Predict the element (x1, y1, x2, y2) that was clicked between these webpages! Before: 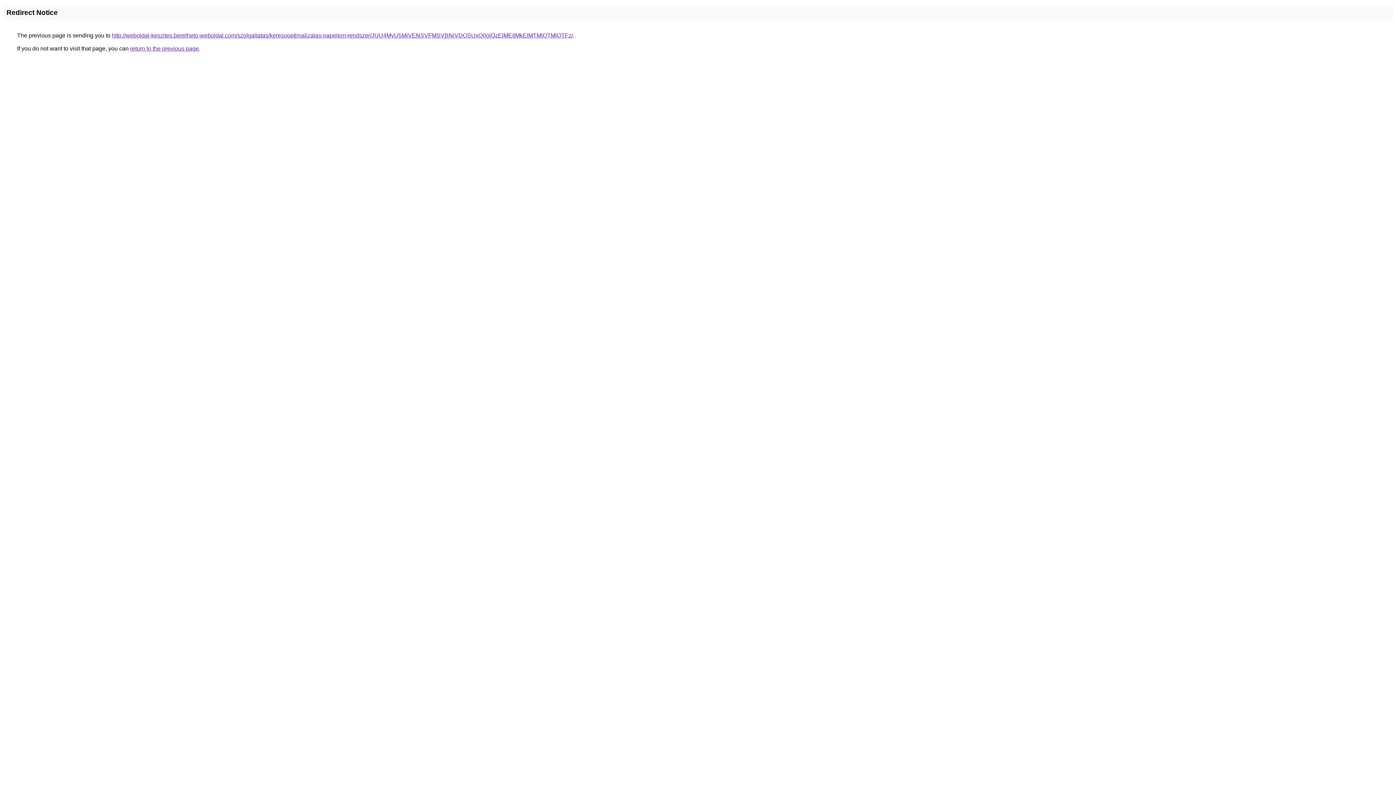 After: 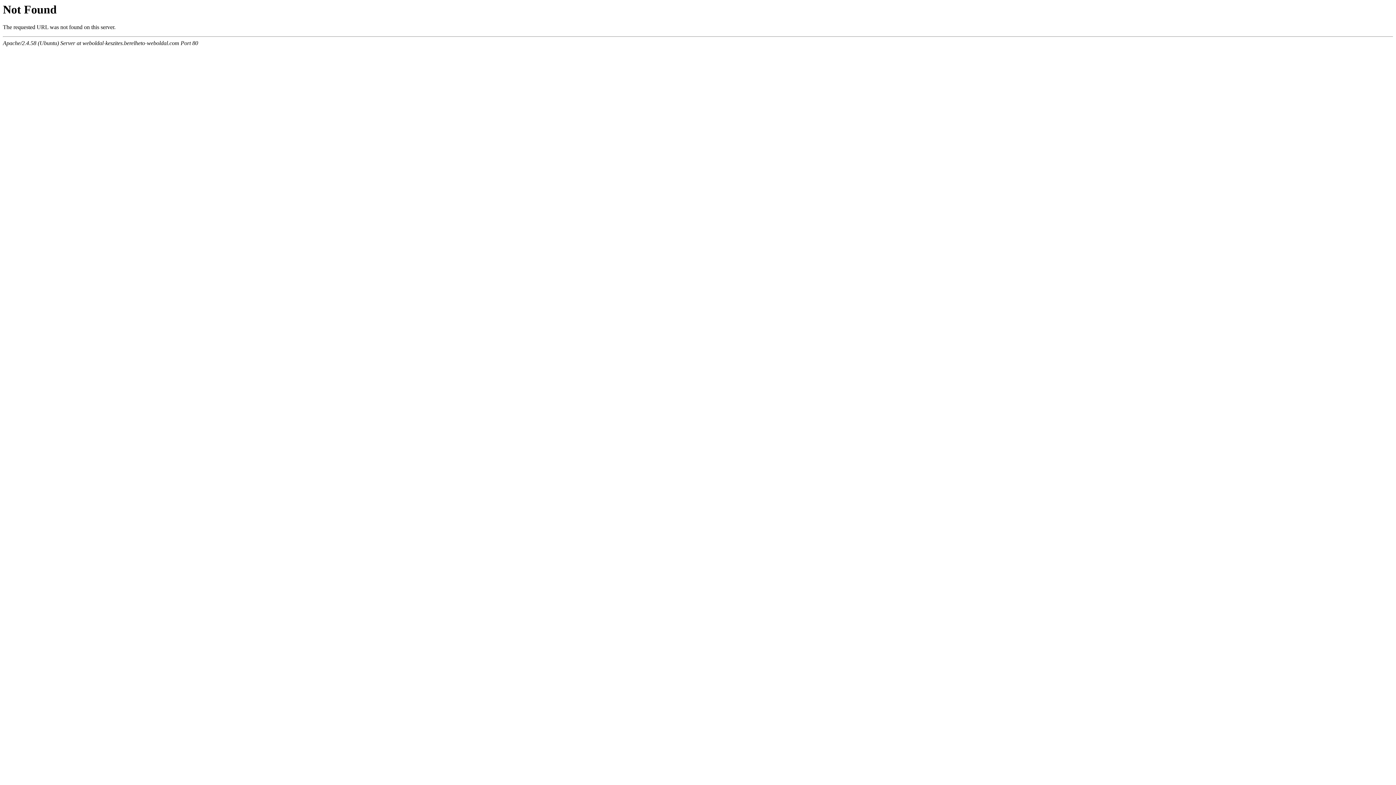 Action: label: http://weboldal-keszites.berelheto-weboldal.com/szolgaltatas/keresooptimalizalas-napelem-rendszer/JUU4MyU5MiVENSVFMSVBNiVDOSUxQ0olQzElMEIlMkElMTMlQTMlOTFz/ bbox: (112, 32, 573, 38)